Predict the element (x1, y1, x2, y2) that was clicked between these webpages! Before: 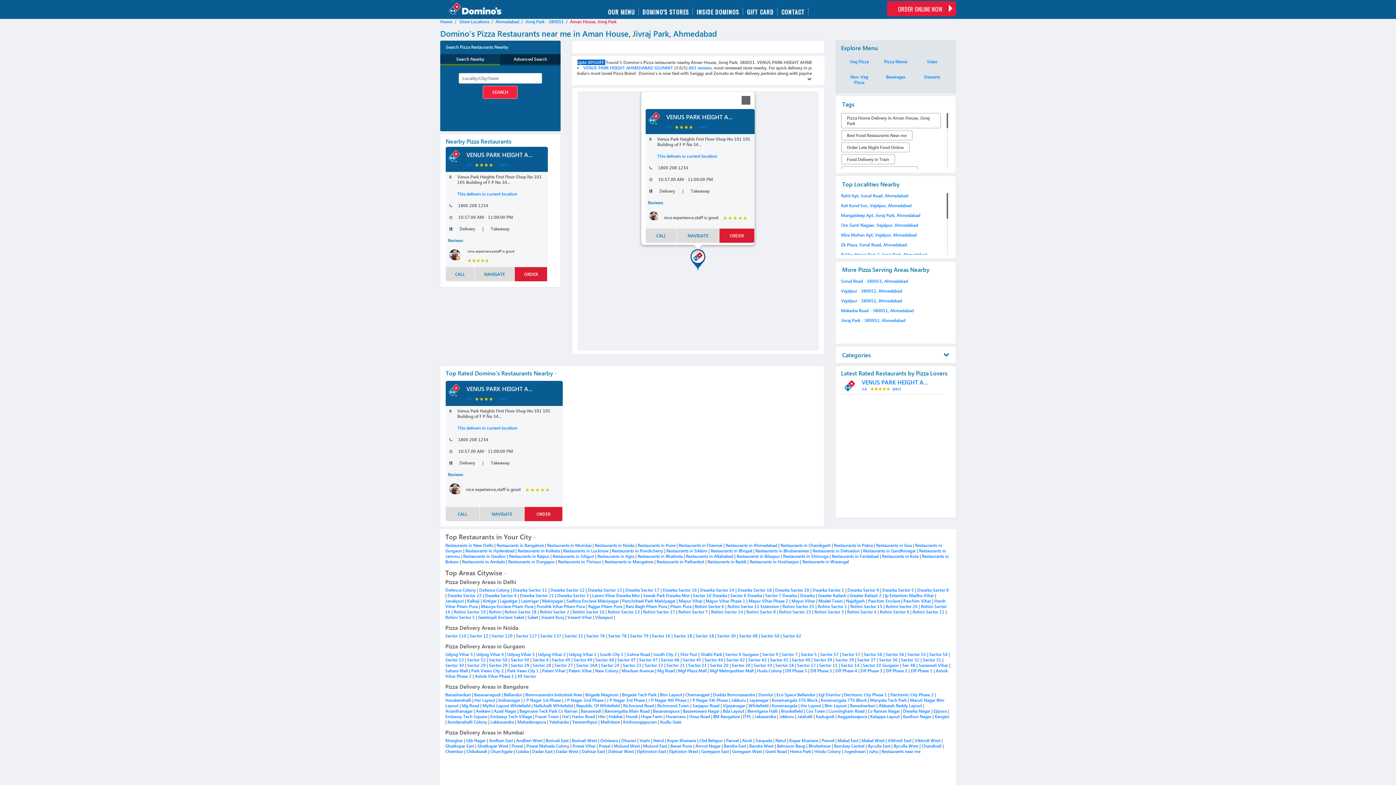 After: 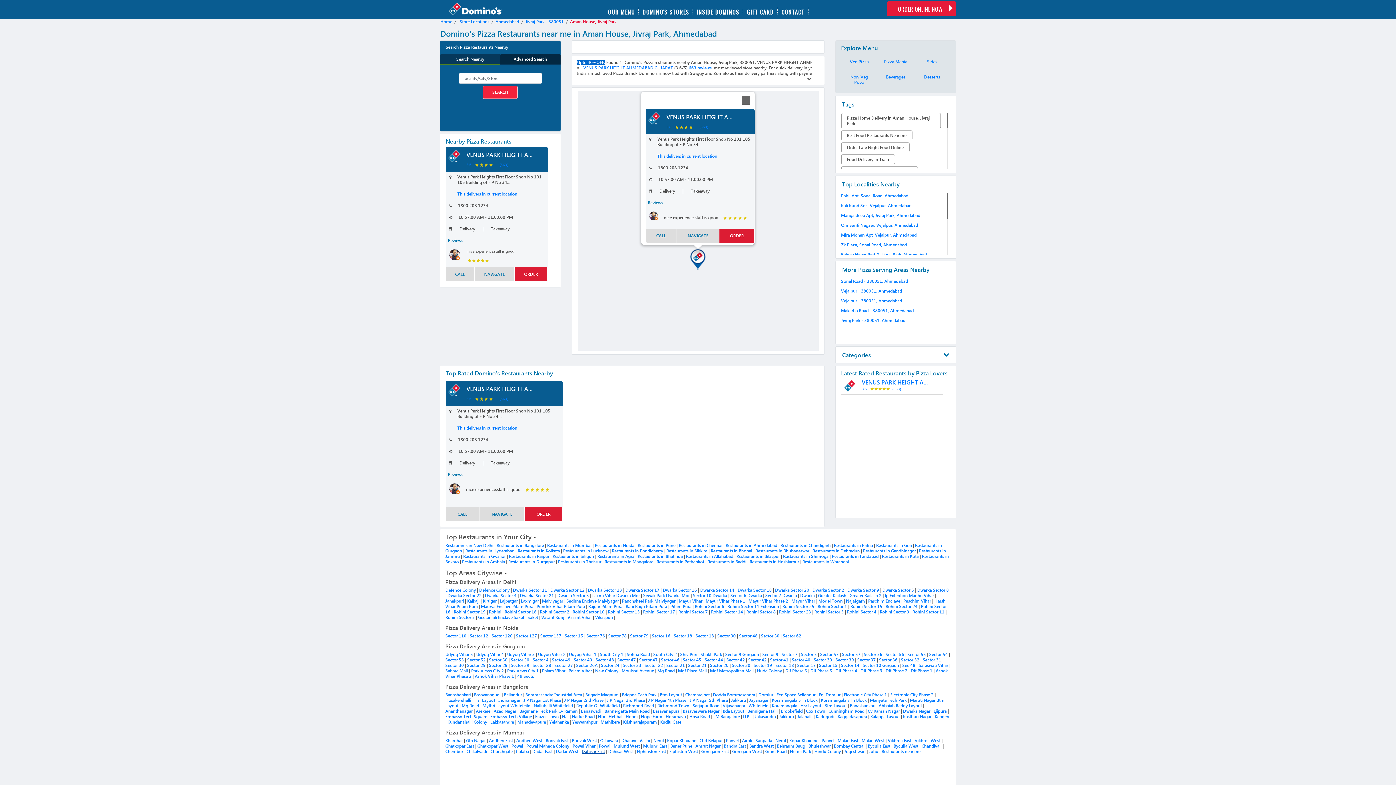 Action: label: Dahisar East bbox: (581, 749, 605, 754)